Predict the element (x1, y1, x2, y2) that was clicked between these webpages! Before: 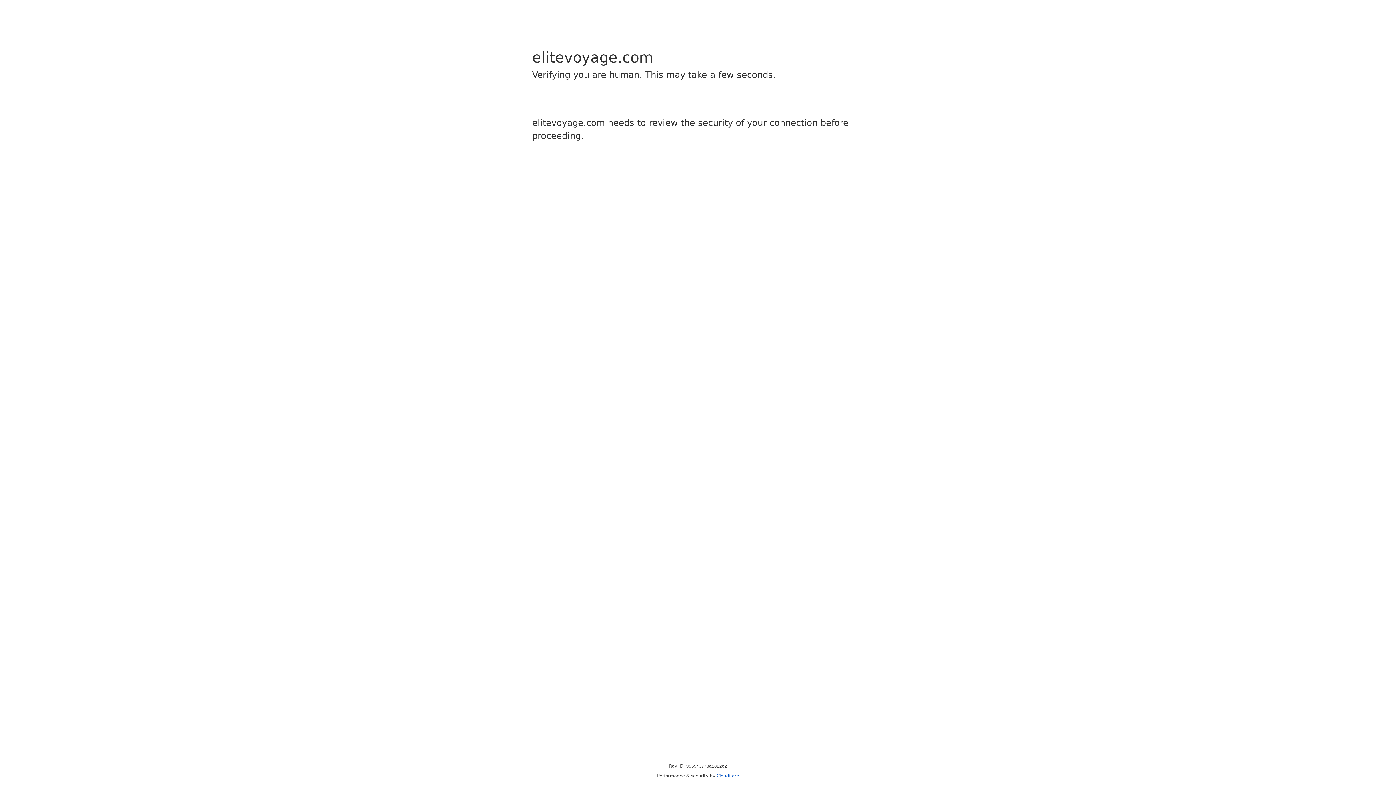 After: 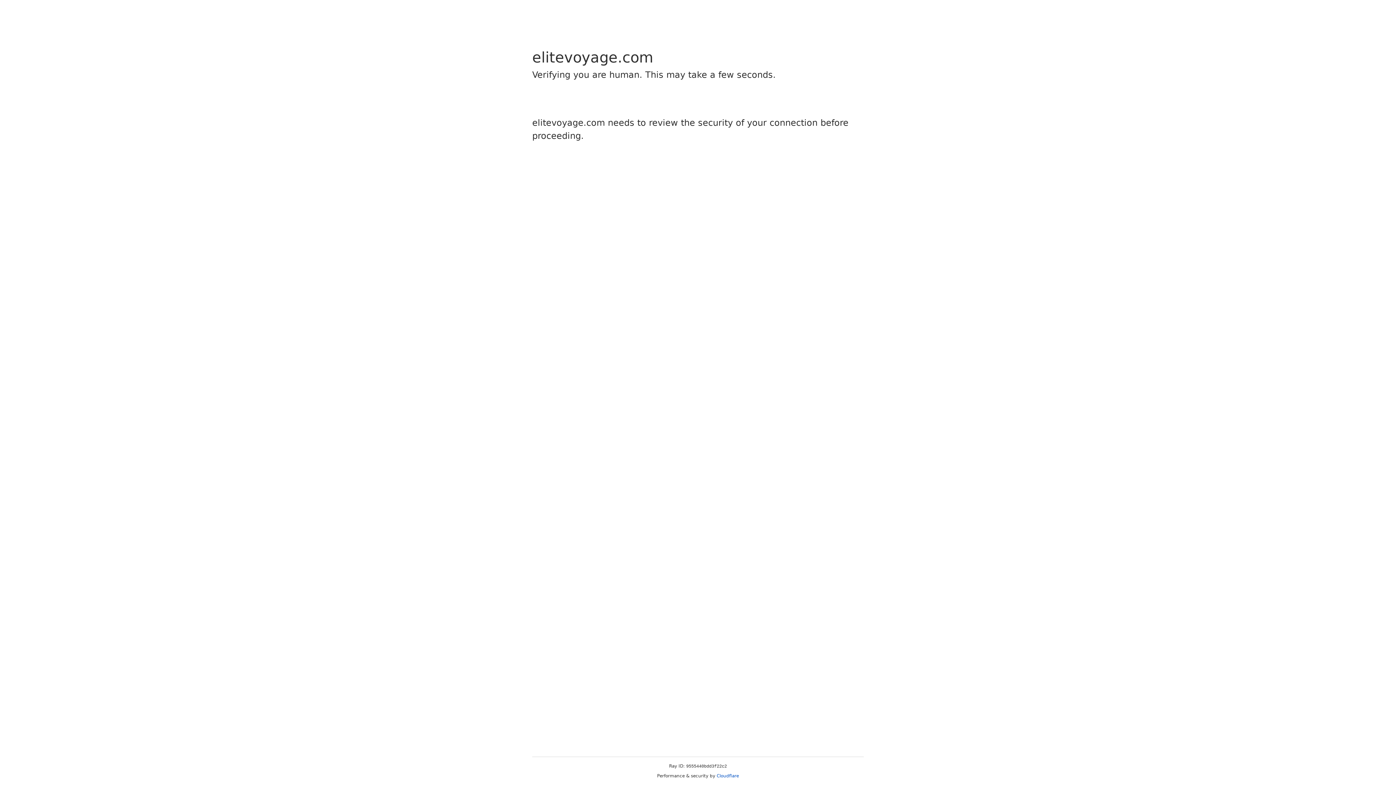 Action: label: Cloudflare bbox: (716, 773, 739, 778)